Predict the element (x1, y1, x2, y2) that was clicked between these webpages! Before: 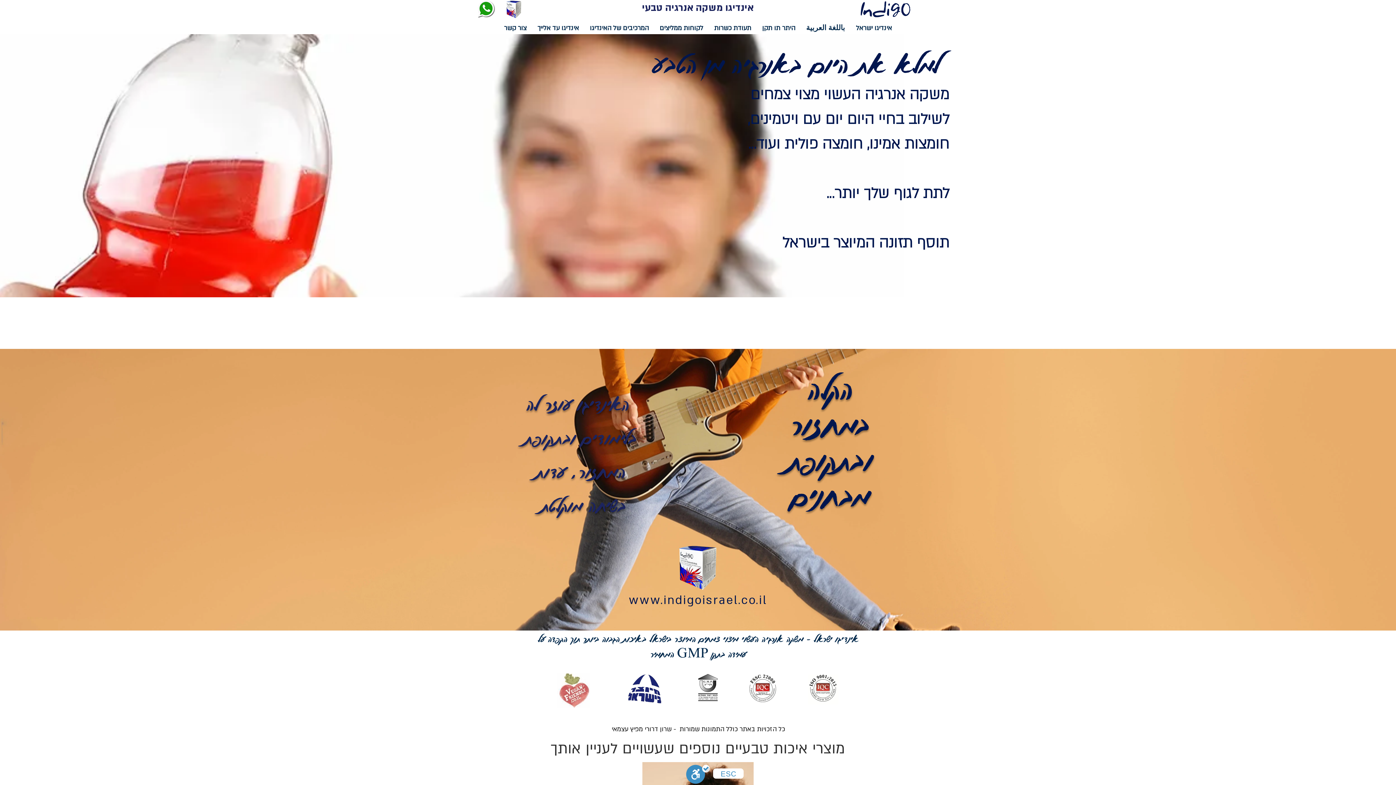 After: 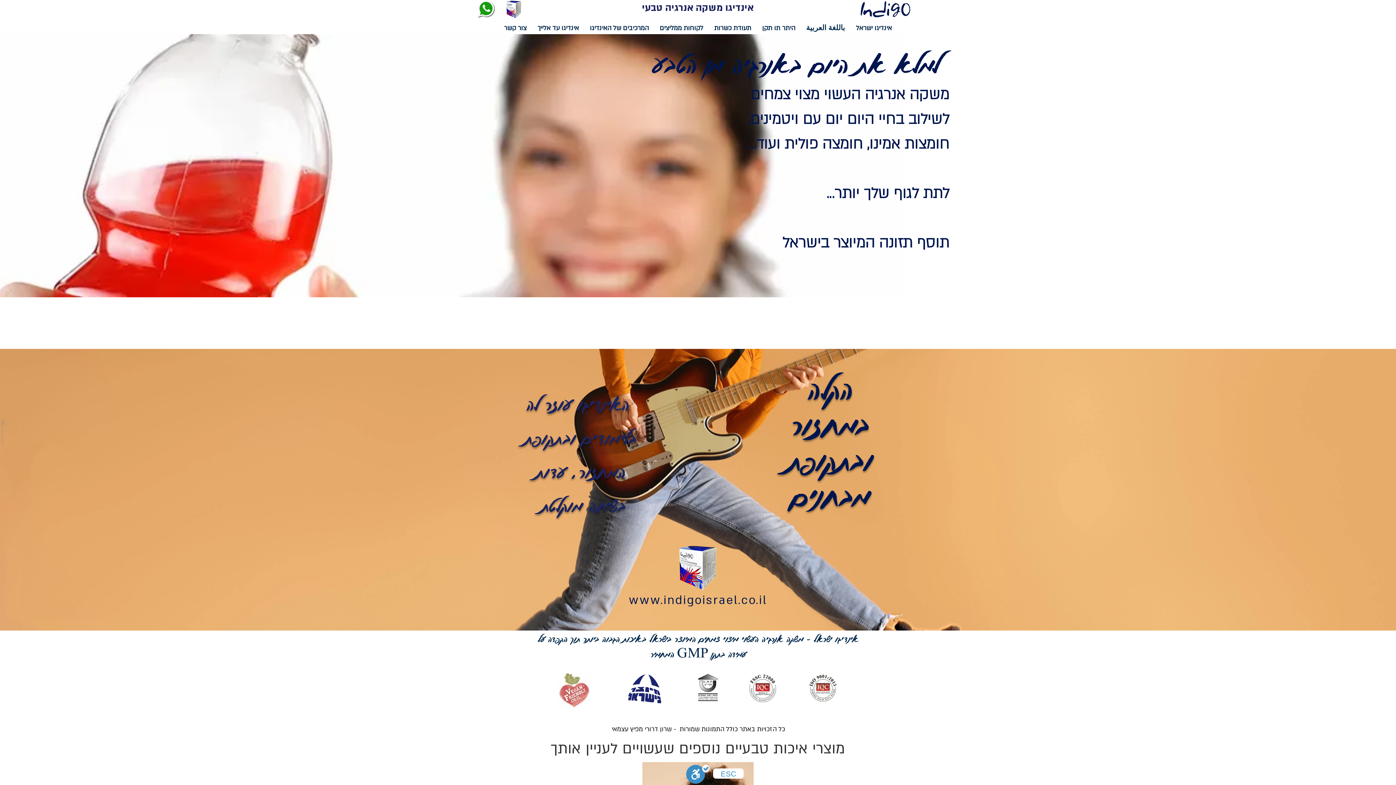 Action: bbox: (748, 674, 777, 703)